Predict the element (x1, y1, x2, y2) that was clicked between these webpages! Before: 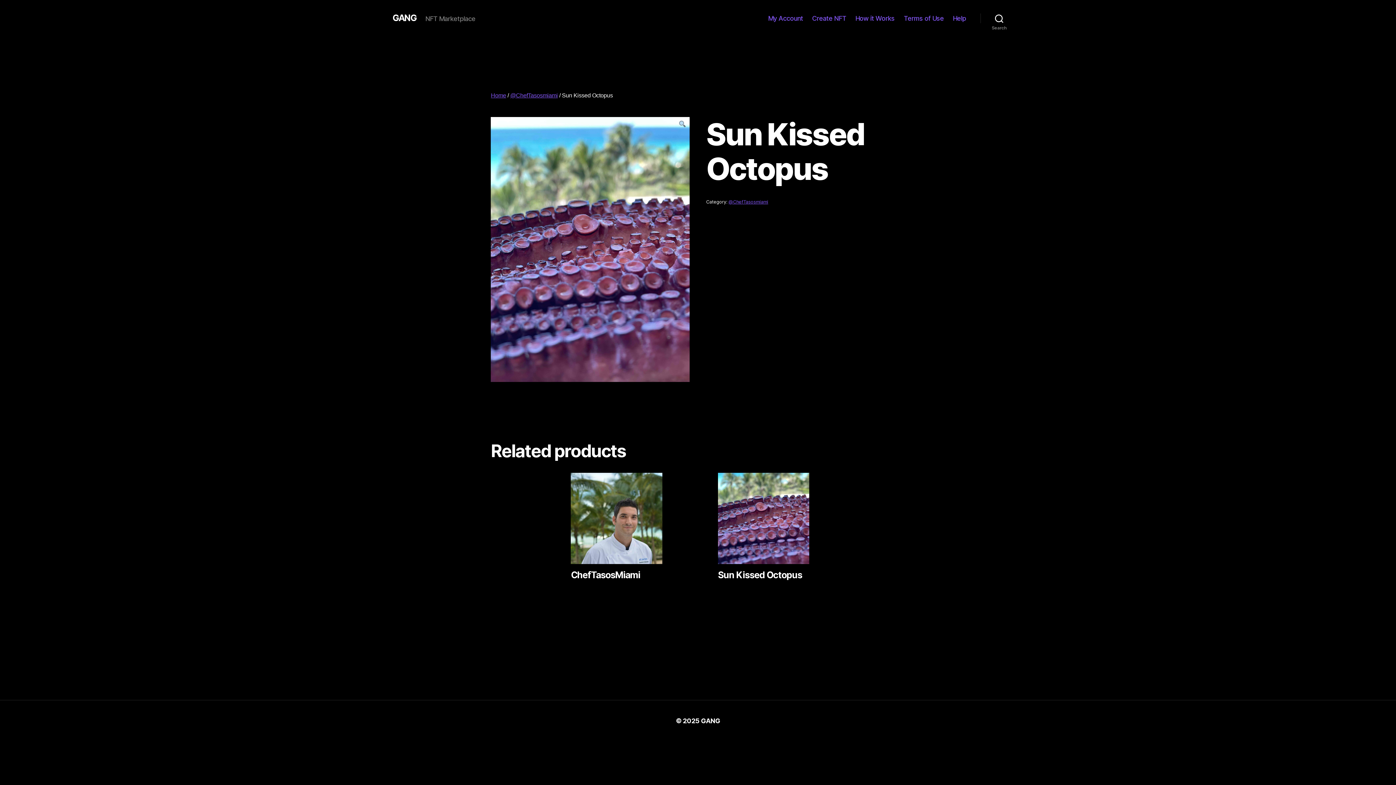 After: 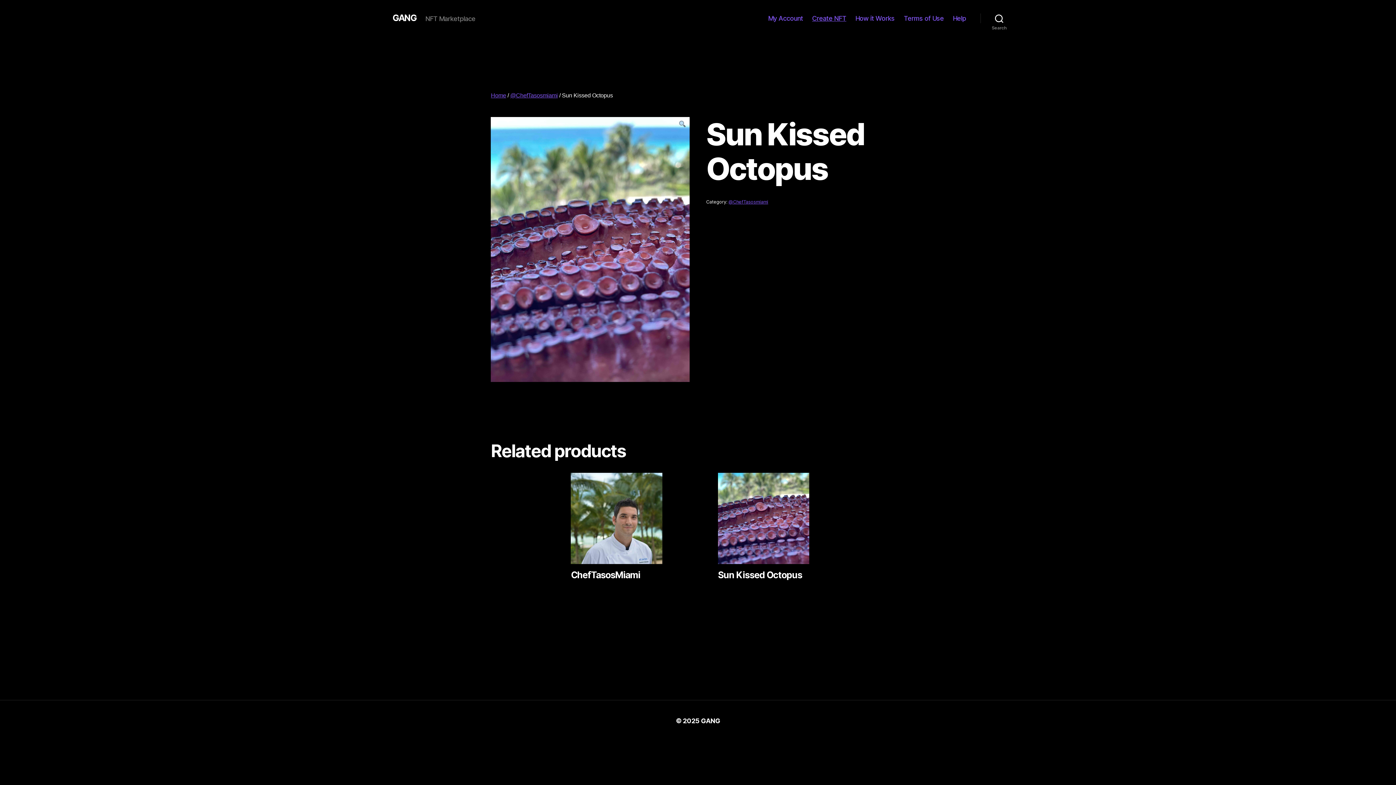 Action: label: Create NFT bbox: (812, 14, 846, 22)